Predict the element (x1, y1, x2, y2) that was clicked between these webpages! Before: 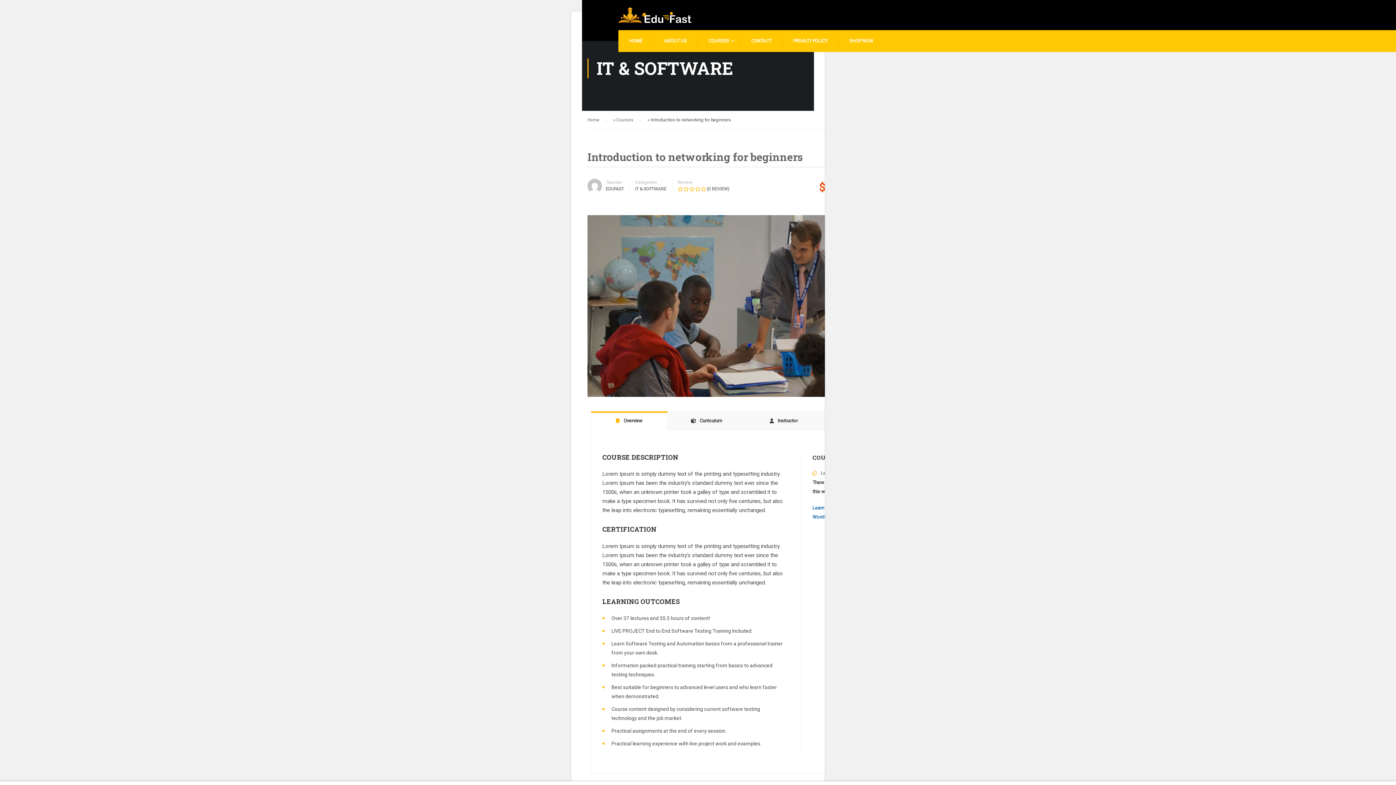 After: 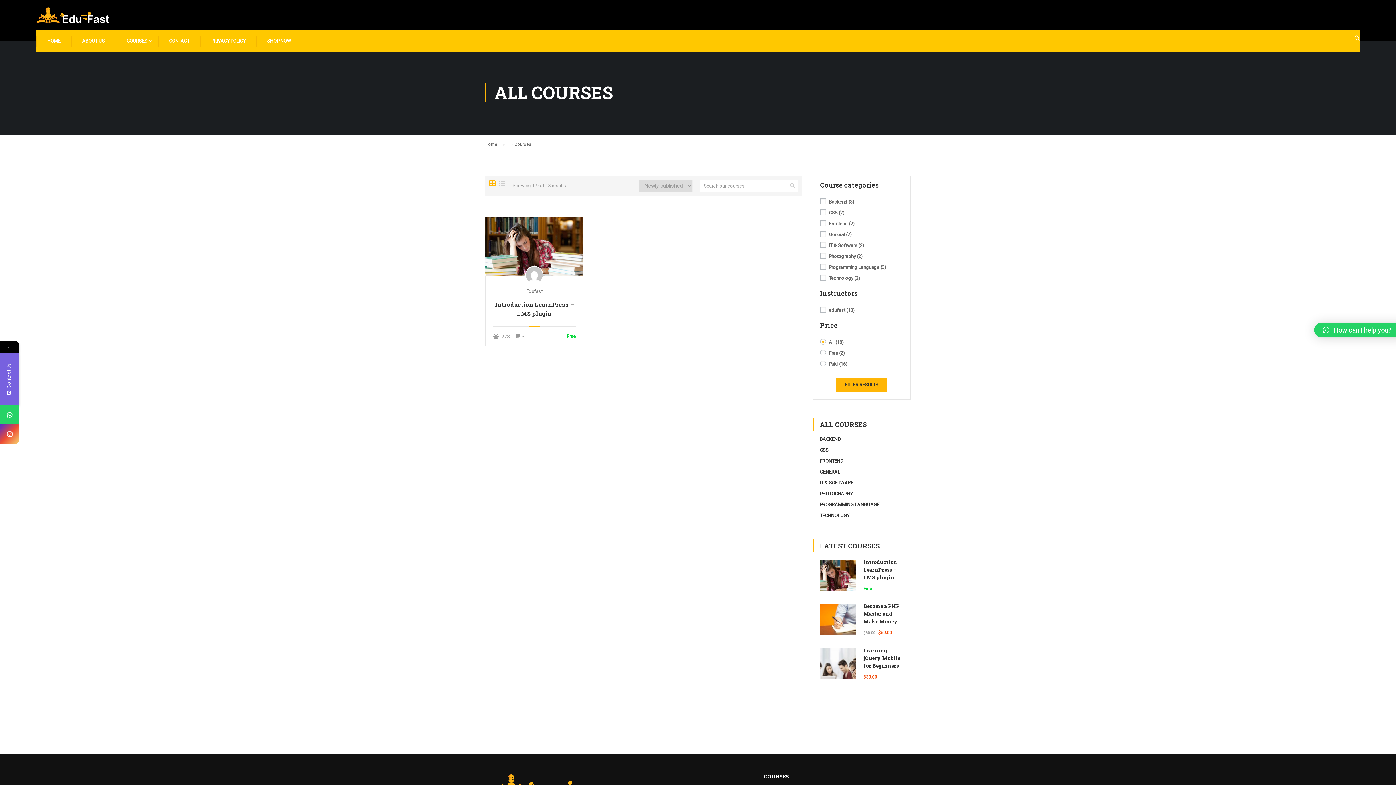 Action: bbox: (616, 115, 641, 124) label: Courses